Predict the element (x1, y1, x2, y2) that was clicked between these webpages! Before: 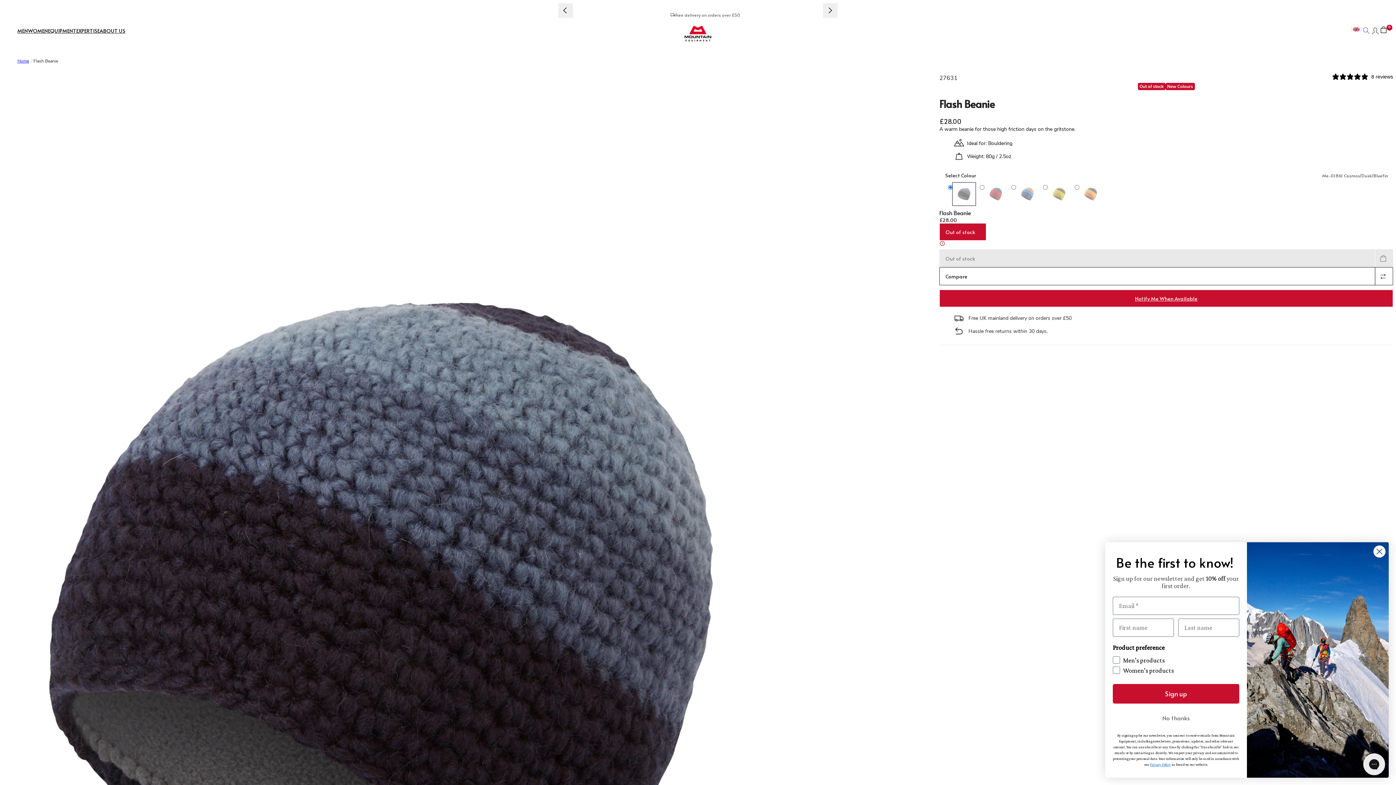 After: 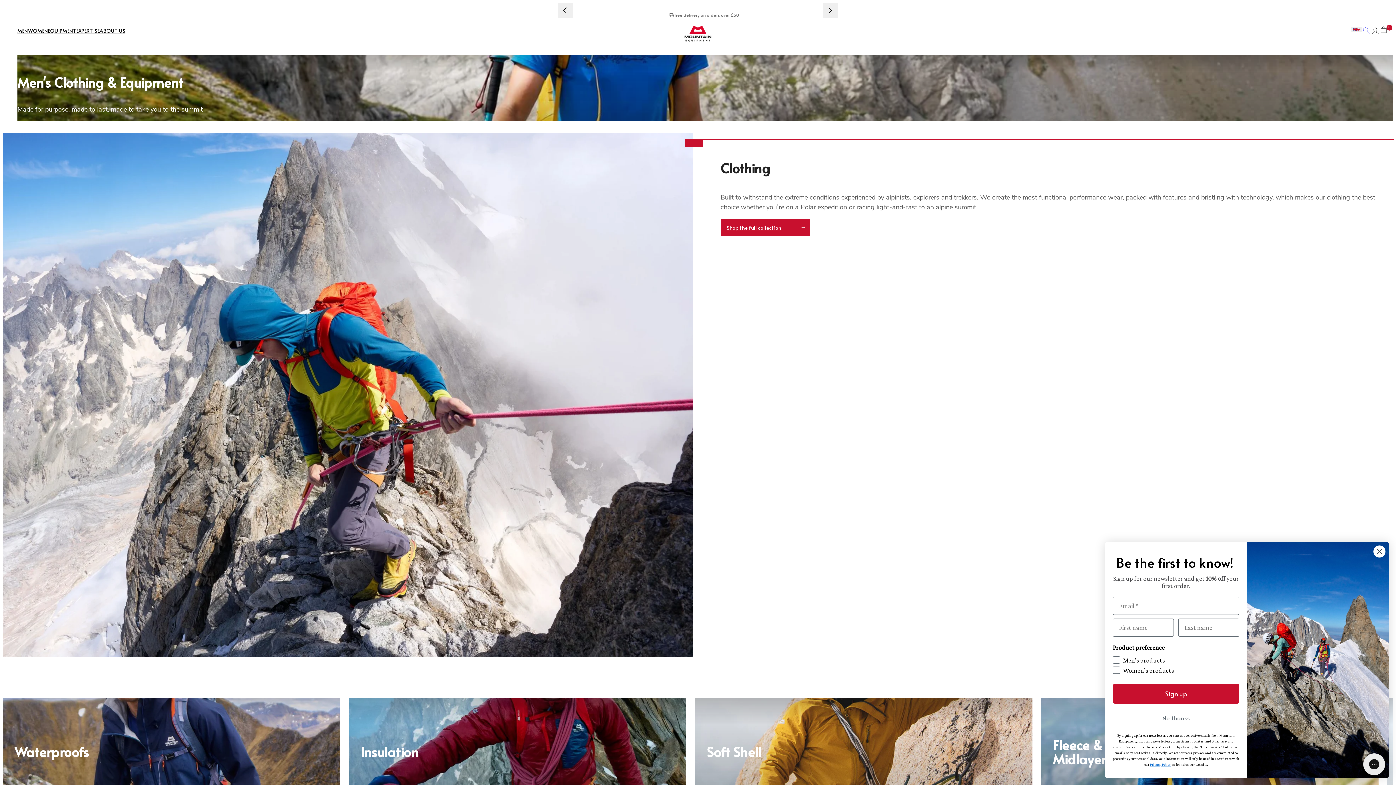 Action: bbox: (17, 24, 28, 43) label: MEN